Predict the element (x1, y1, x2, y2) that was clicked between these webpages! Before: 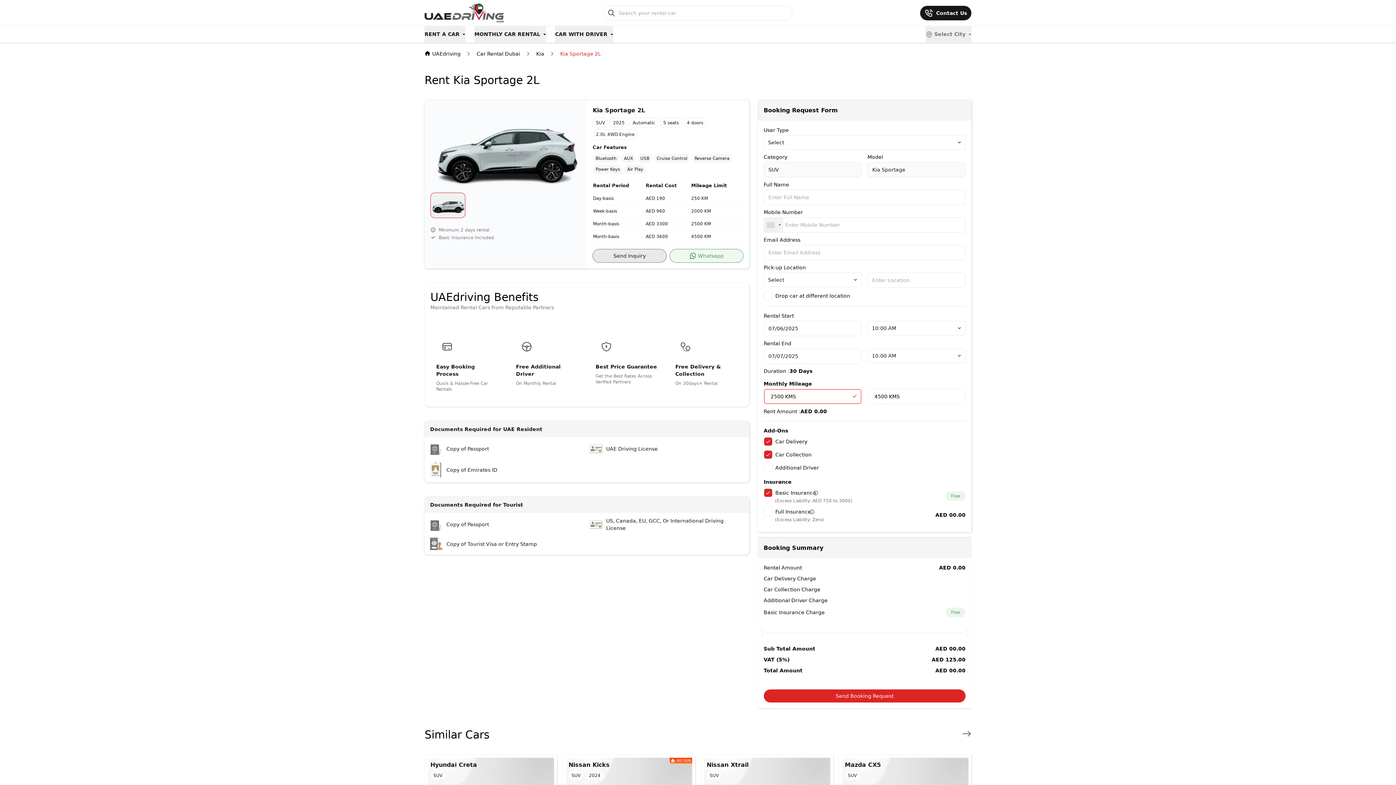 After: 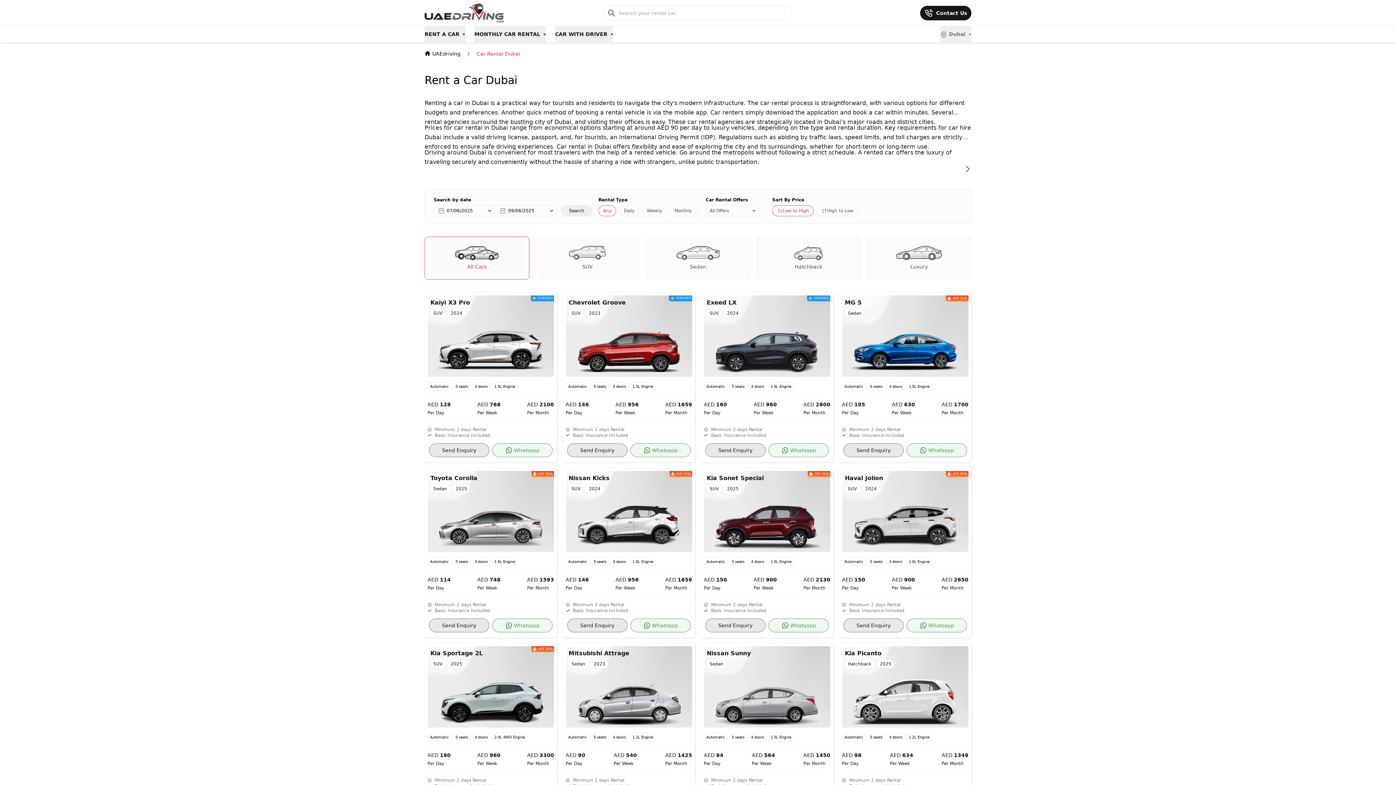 Action: bbox: (476, 50, 520, 57) label: Car Rental Dubai